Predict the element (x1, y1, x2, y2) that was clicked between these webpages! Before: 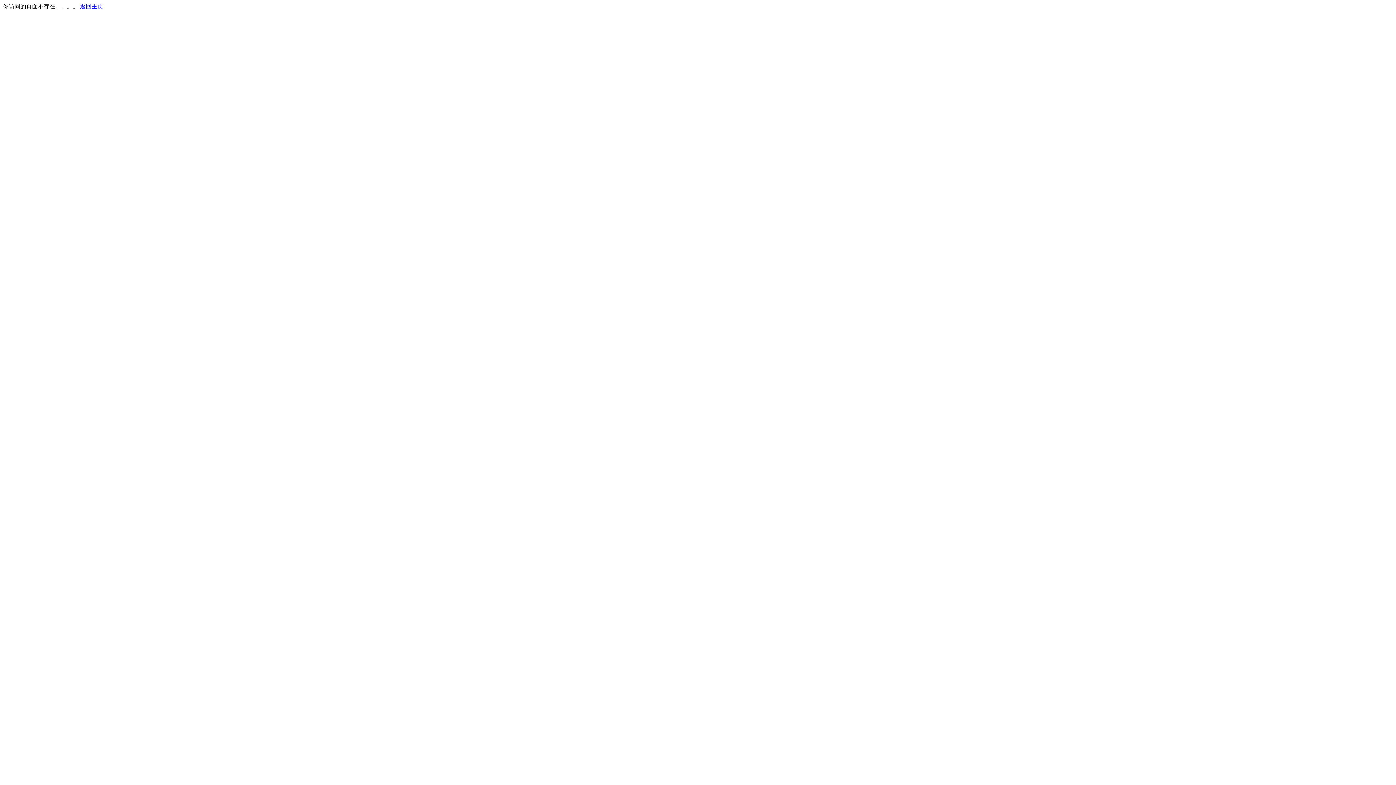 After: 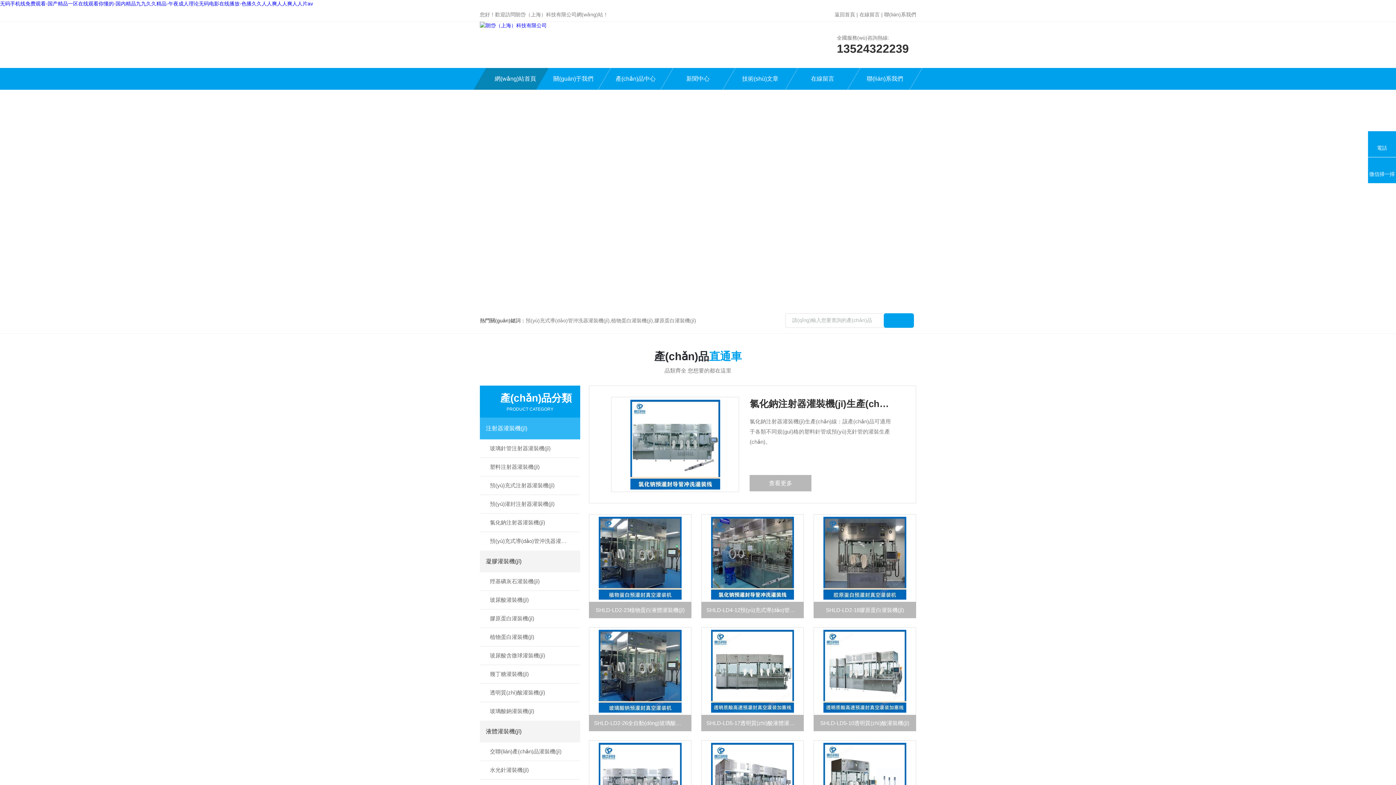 Action: label: 返回主页 bbox: (80, 3, 103, 9)